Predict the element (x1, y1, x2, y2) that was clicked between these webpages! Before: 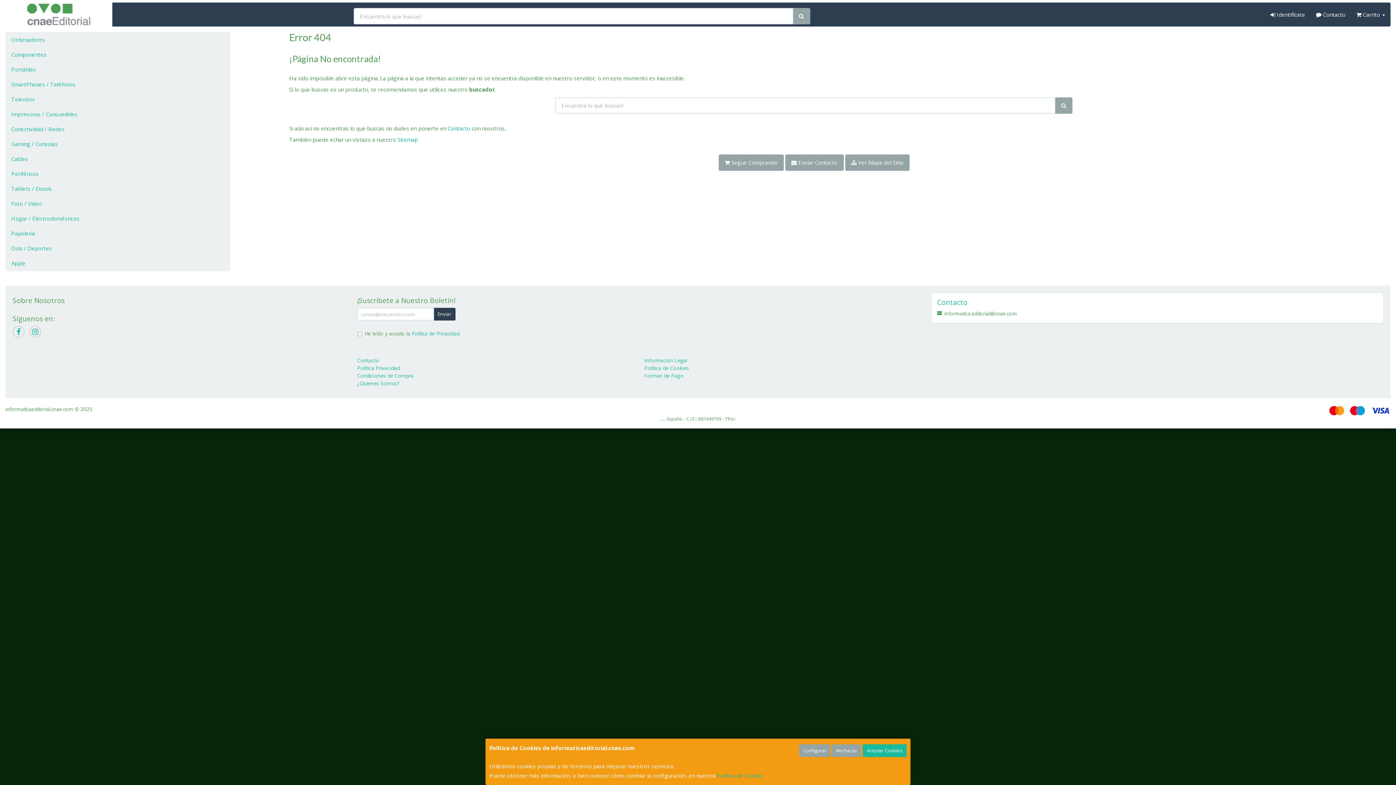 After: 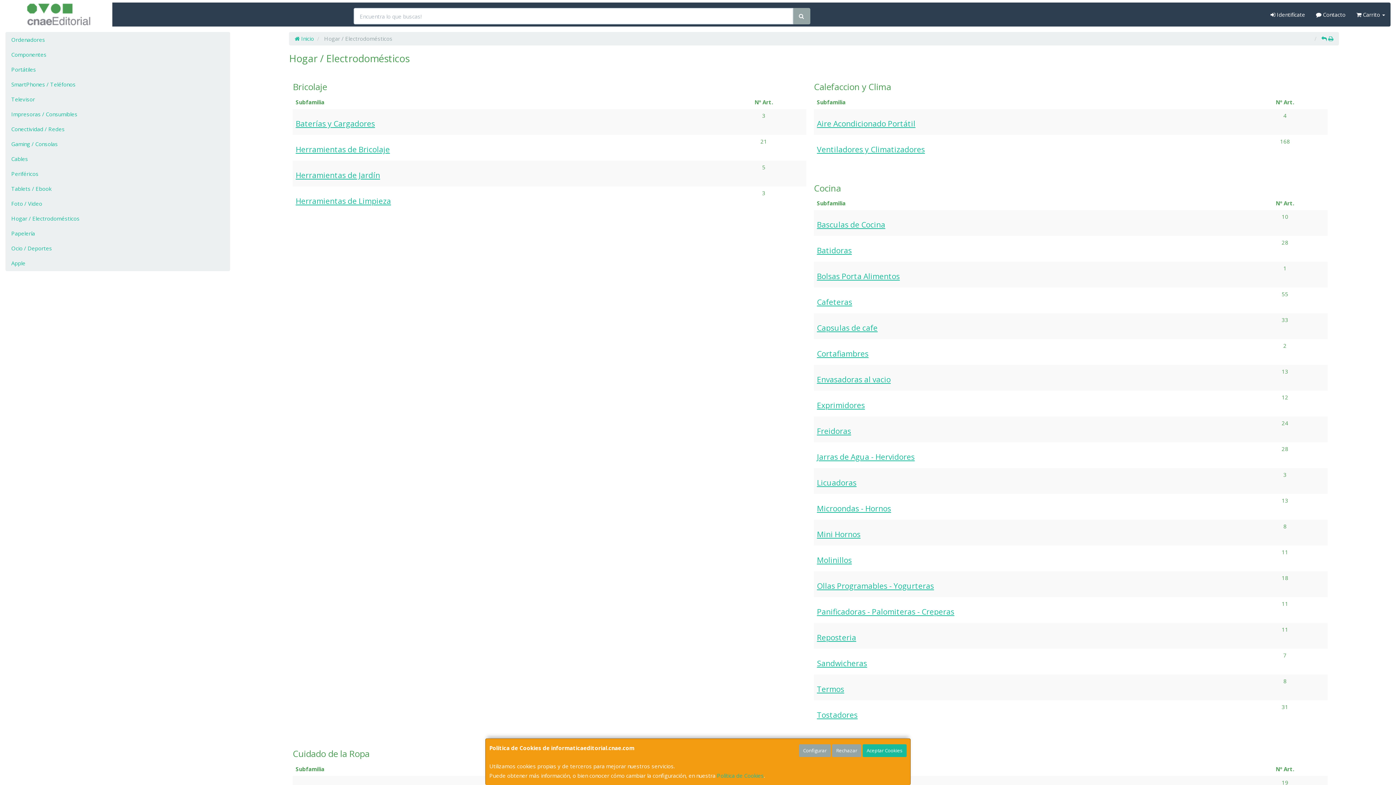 Action: bbox: (5, 211, 229, 226) label: Hogar / Electrodomésticos